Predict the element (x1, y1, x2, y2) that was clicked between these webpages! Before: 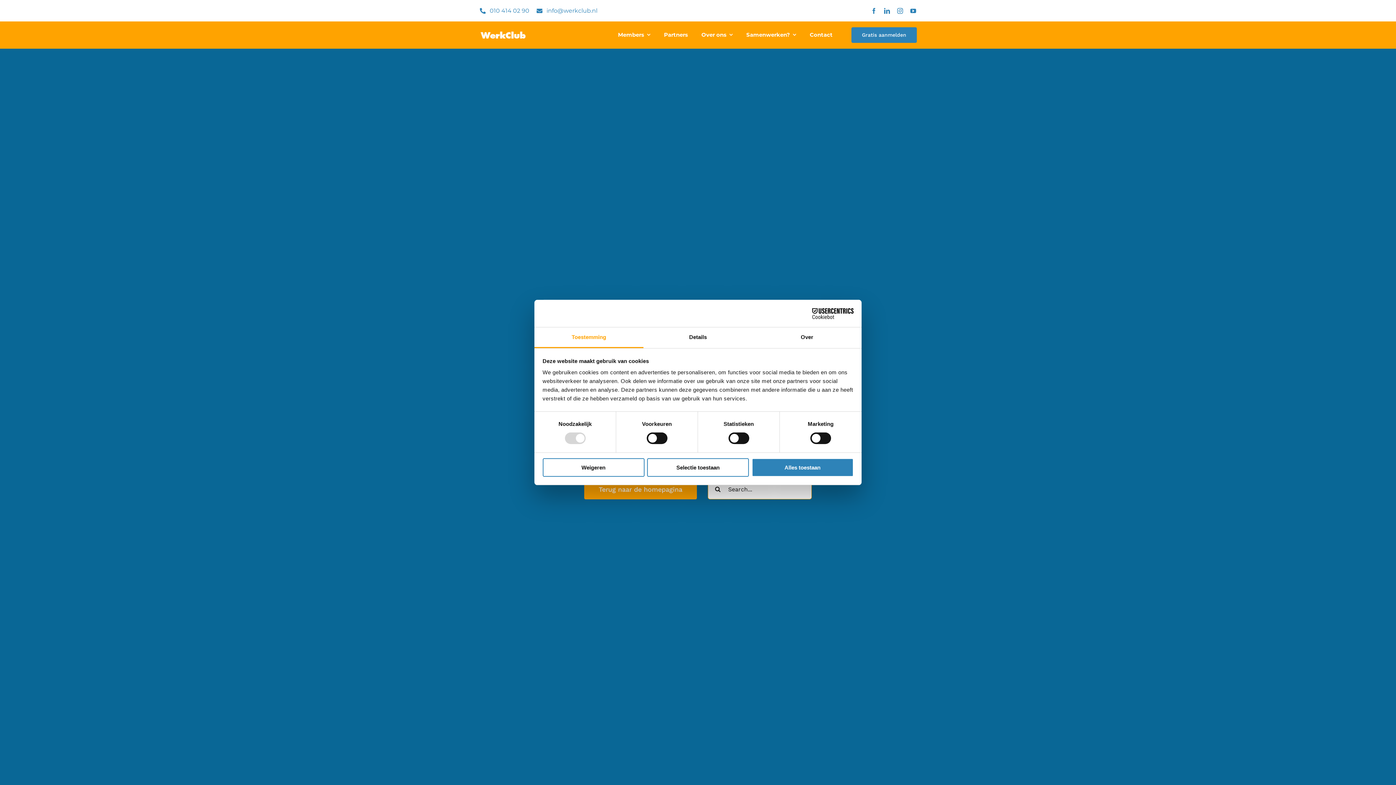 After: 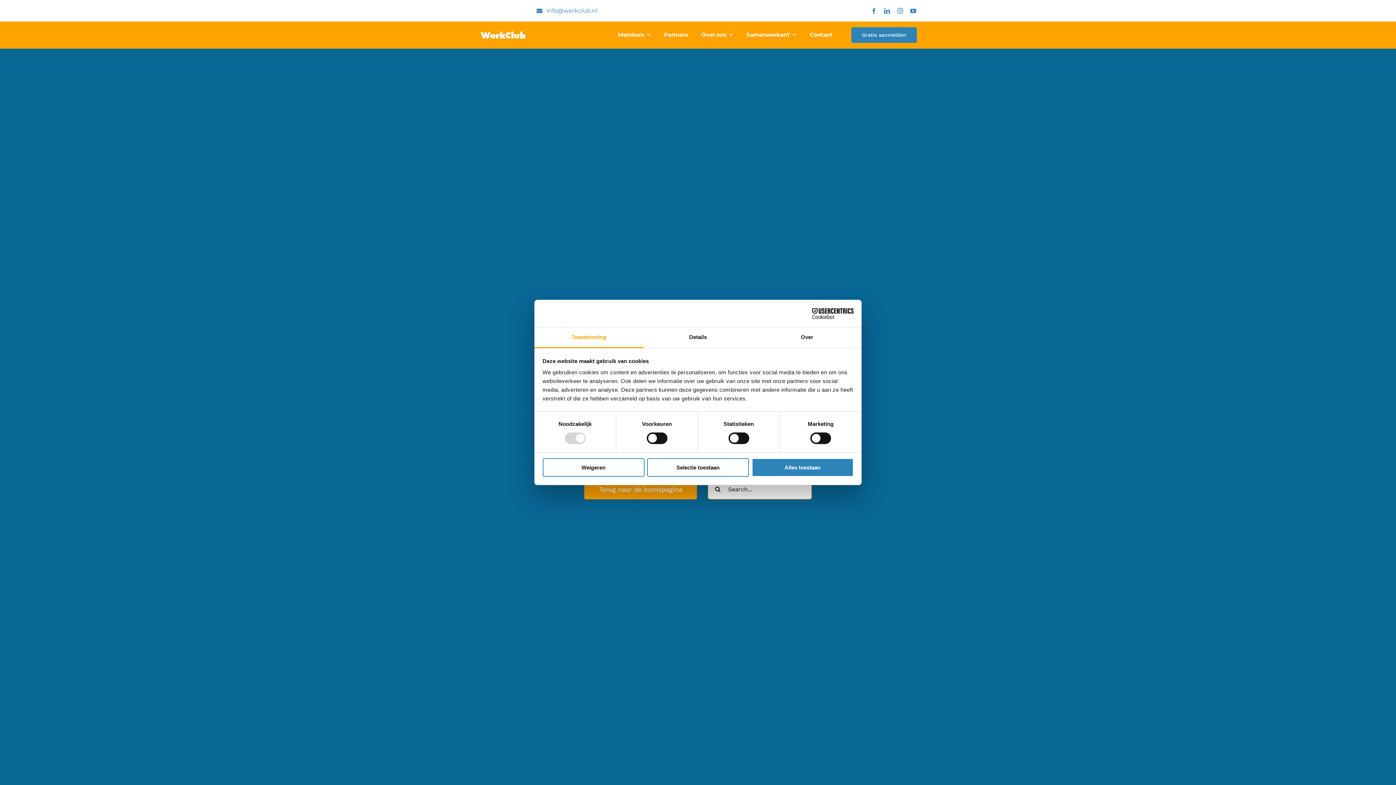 Action: label: 010 414 02 90 bbox: (479, 3, 529, 17)